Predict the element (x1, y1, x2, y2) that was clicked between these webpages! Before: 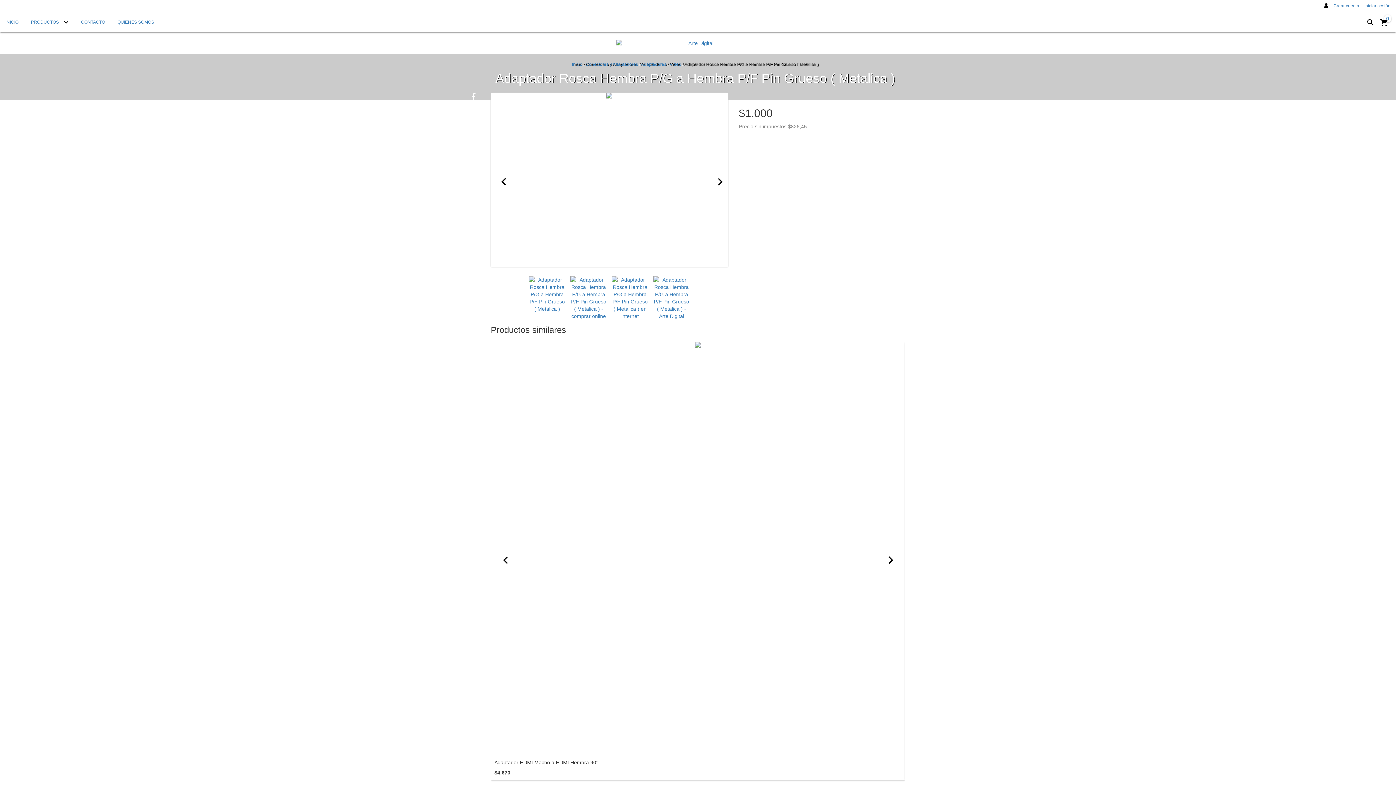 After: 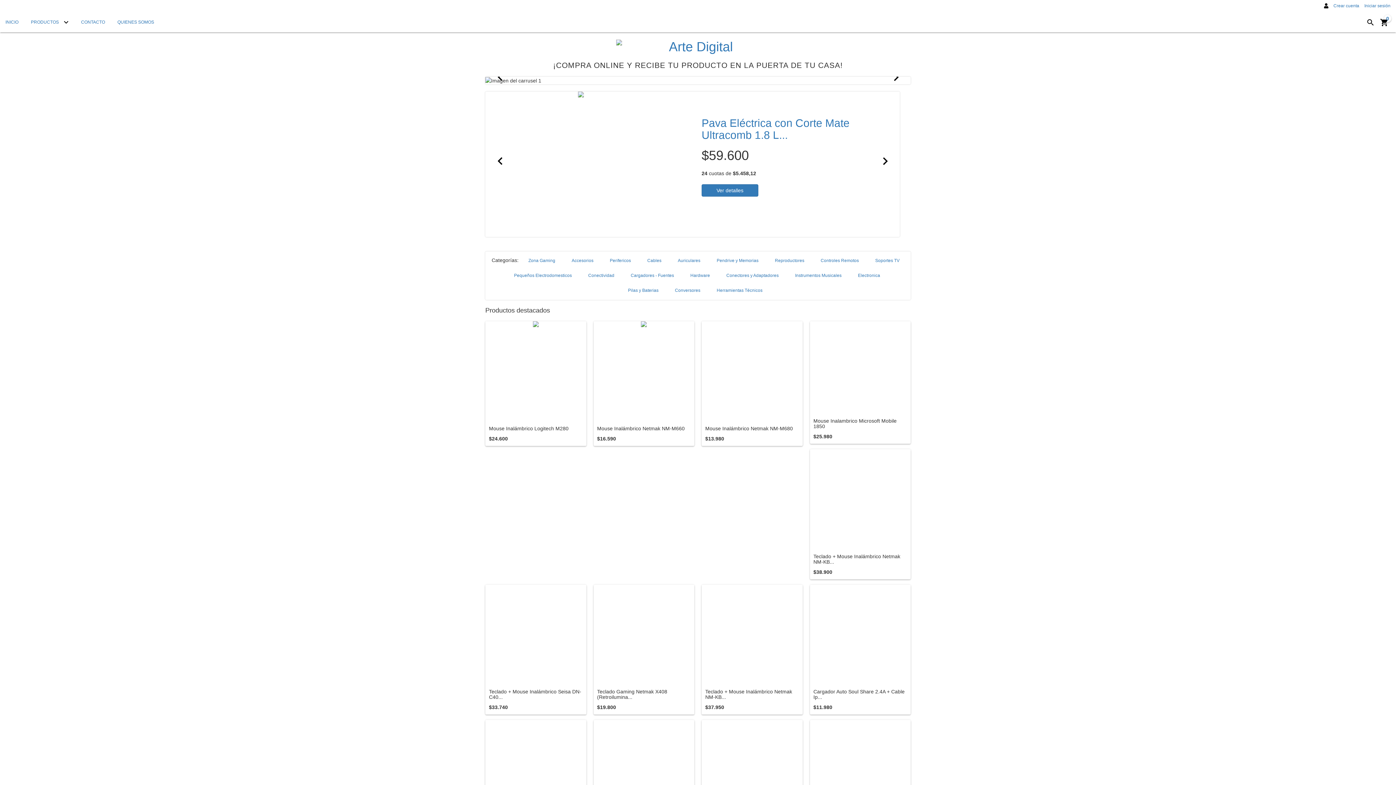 Action: bbox: (616, 39, 780, 46)